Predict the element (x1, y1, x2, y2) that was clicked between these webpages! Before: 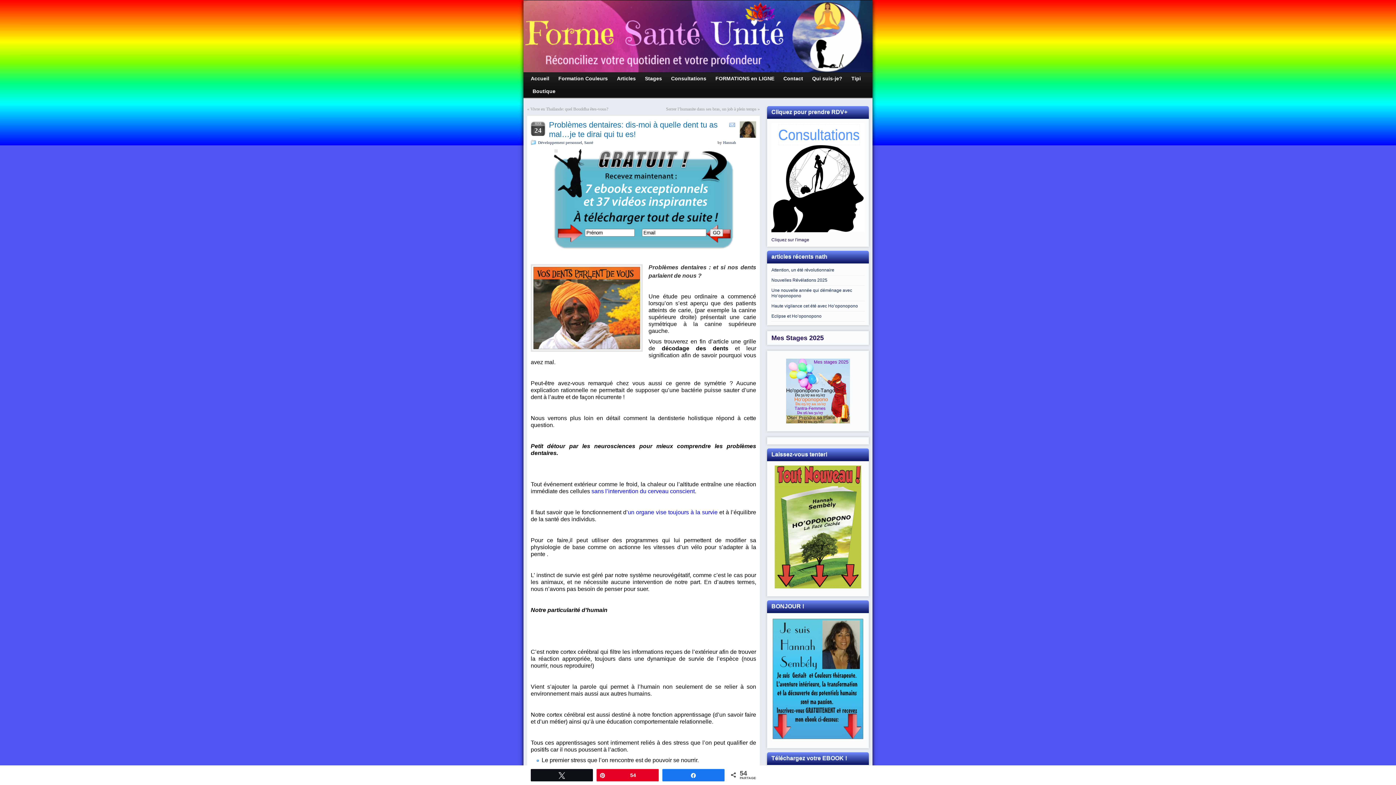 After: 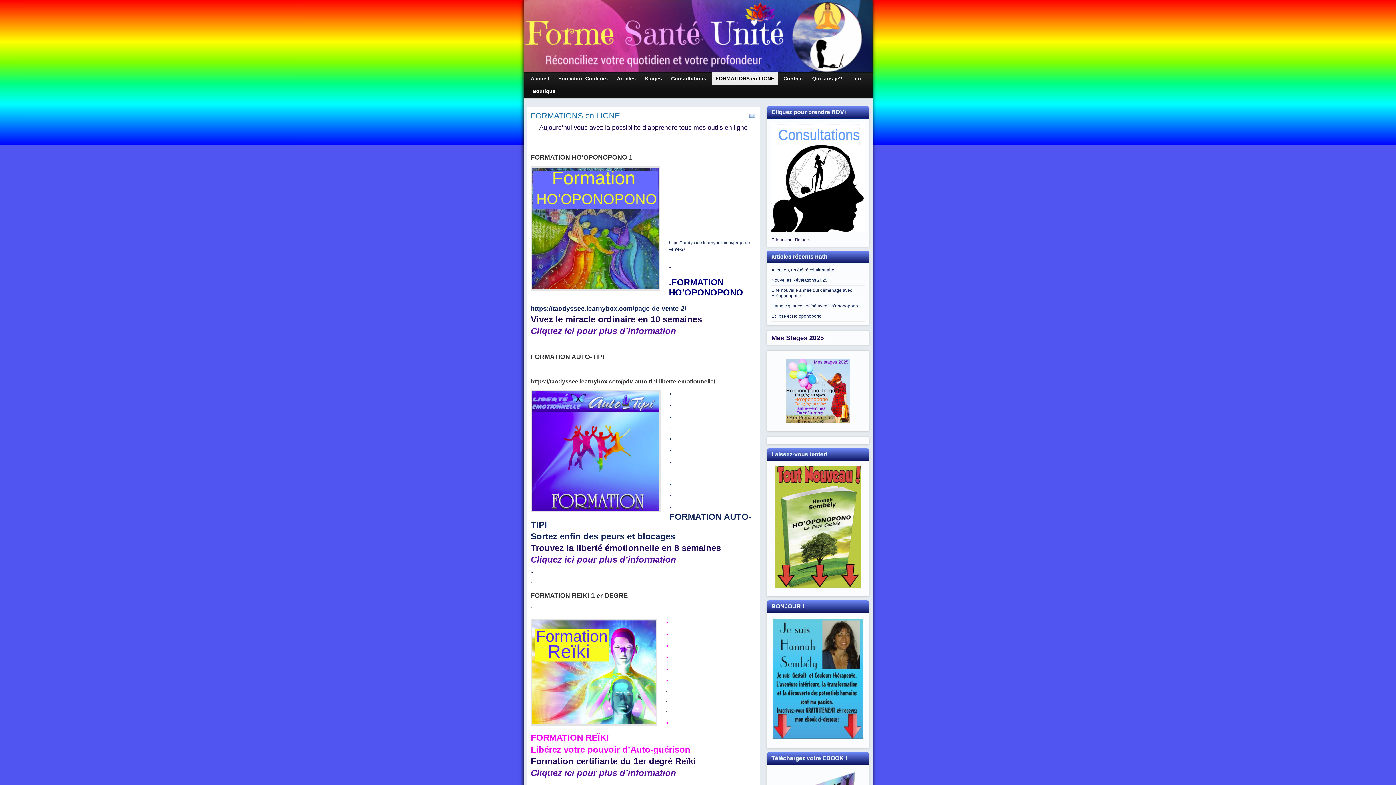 Action: bbox: (712, 72, 778, 85) label: FORMATIONS en LIGNE